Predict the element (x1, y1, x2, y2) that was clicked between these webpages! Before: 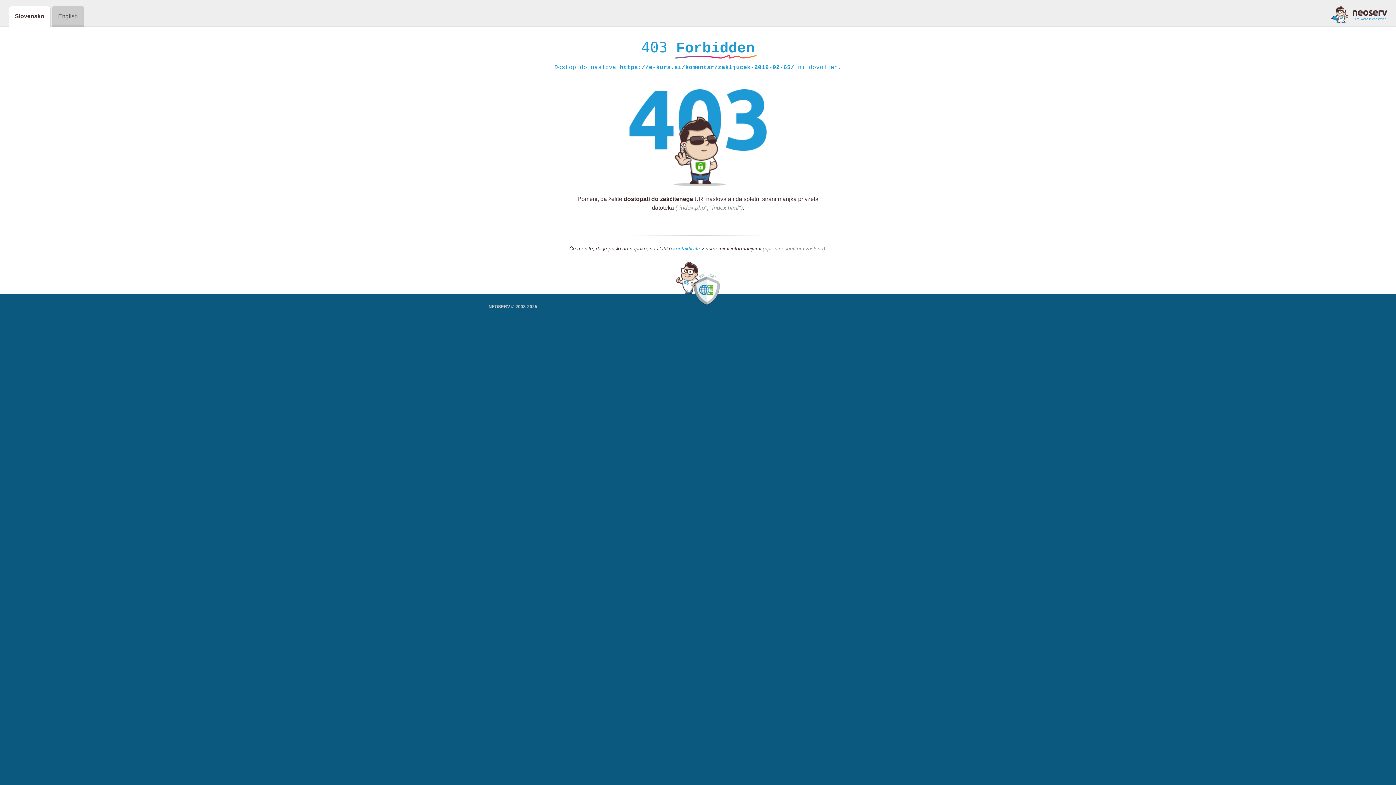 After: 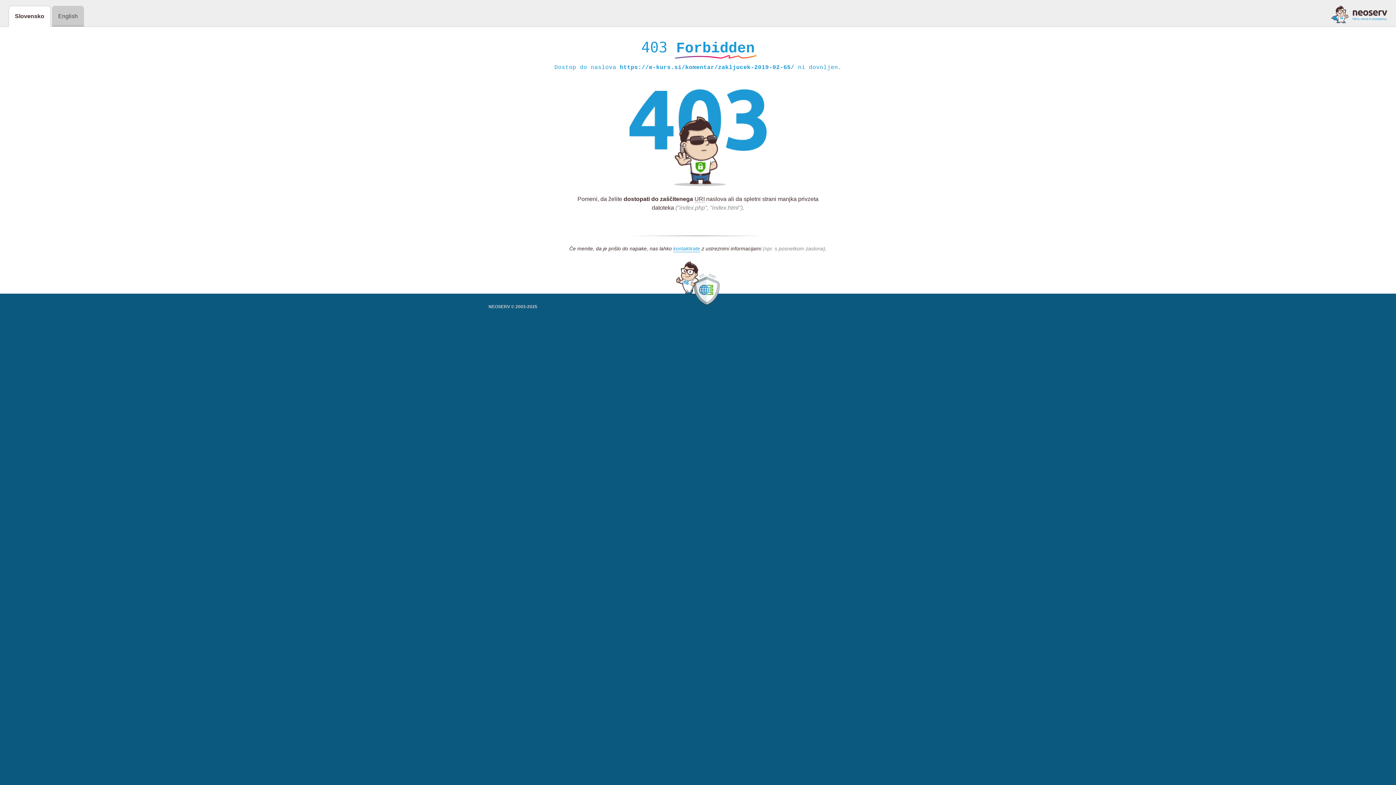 Action: bbox: (1331, 5, 1387, 23)